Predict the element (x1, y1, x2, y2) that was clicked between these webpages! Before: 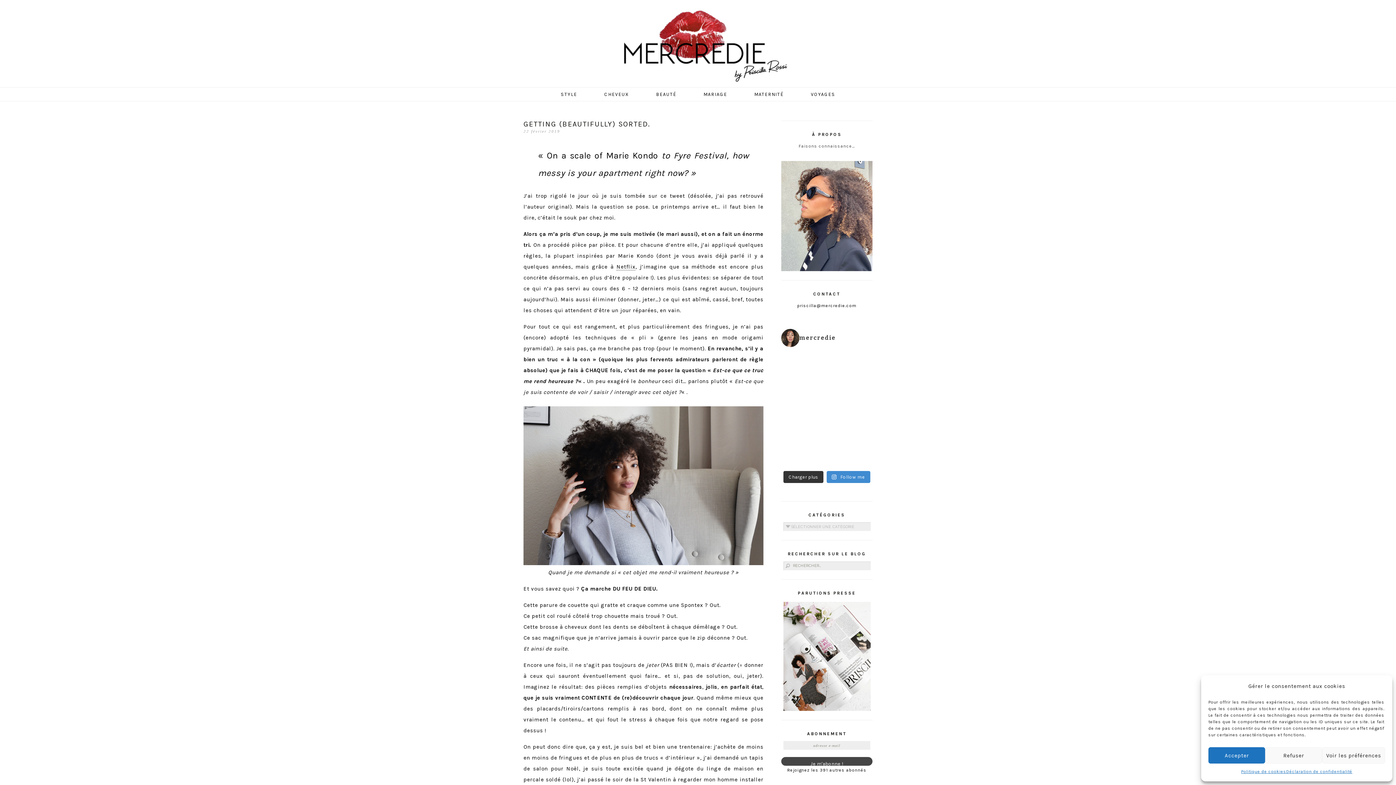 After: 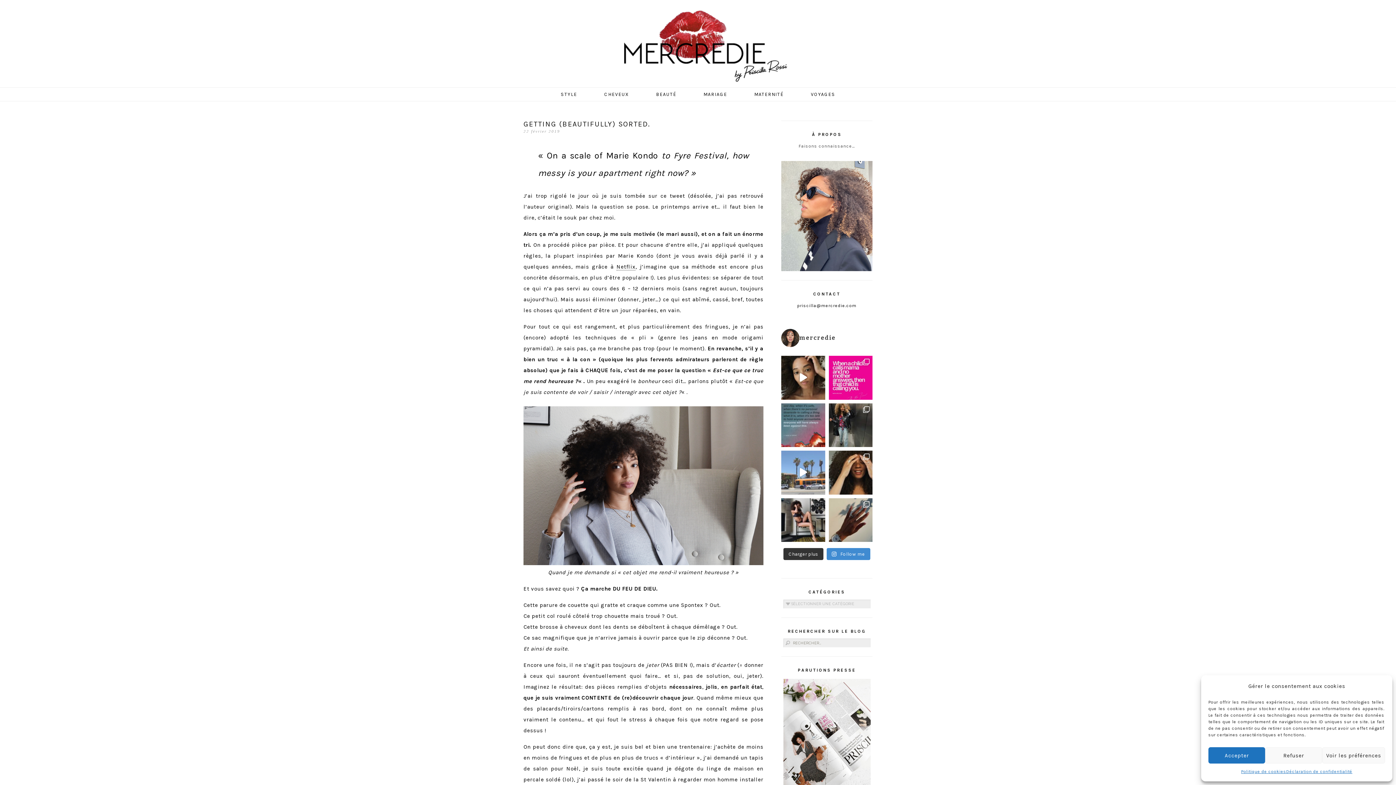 Action: bbox: (781, 440, 825, 465) label: Je déclare la saison des photos spontanées ouver